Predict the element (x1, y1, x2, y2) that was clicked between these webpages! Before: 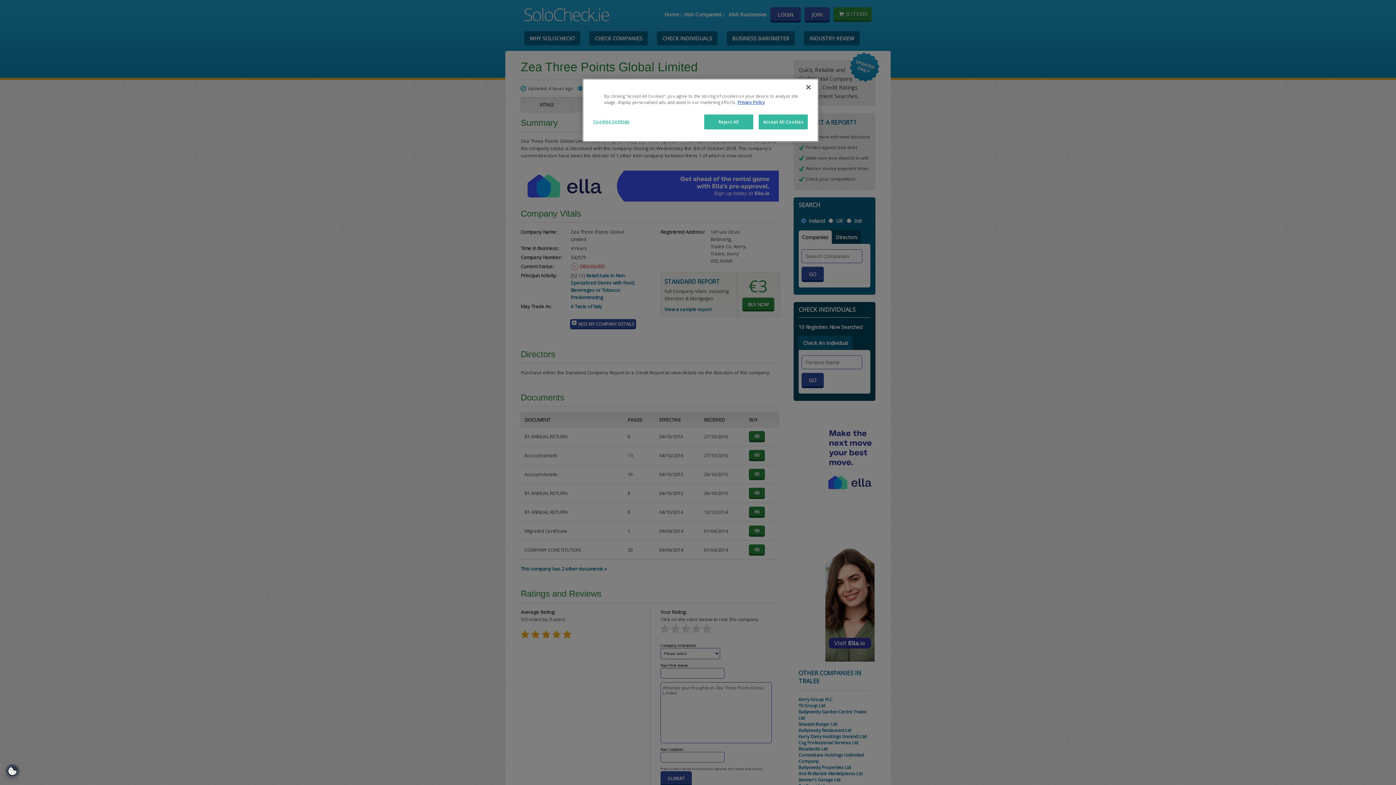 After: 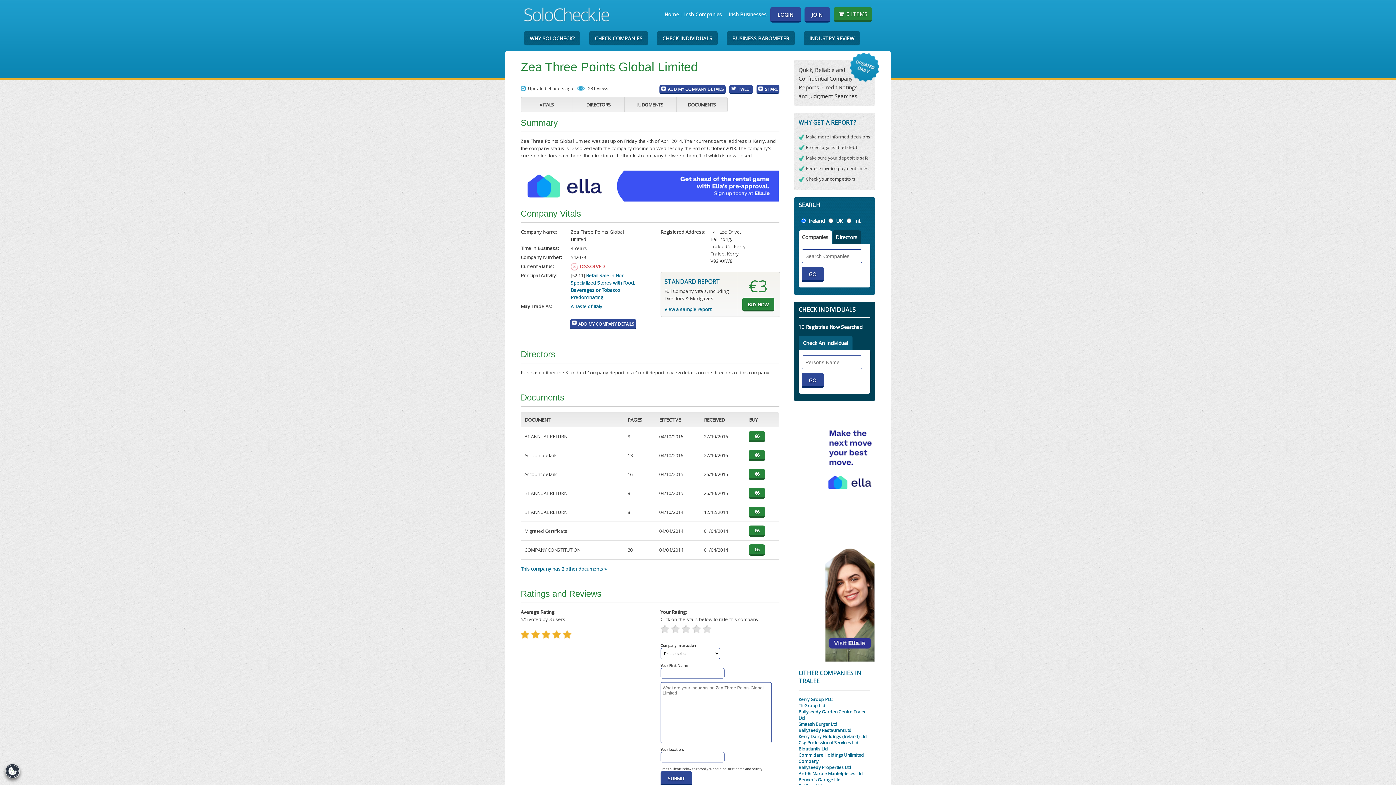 Action: label: Close bbox: (800, 79, 816, 95)